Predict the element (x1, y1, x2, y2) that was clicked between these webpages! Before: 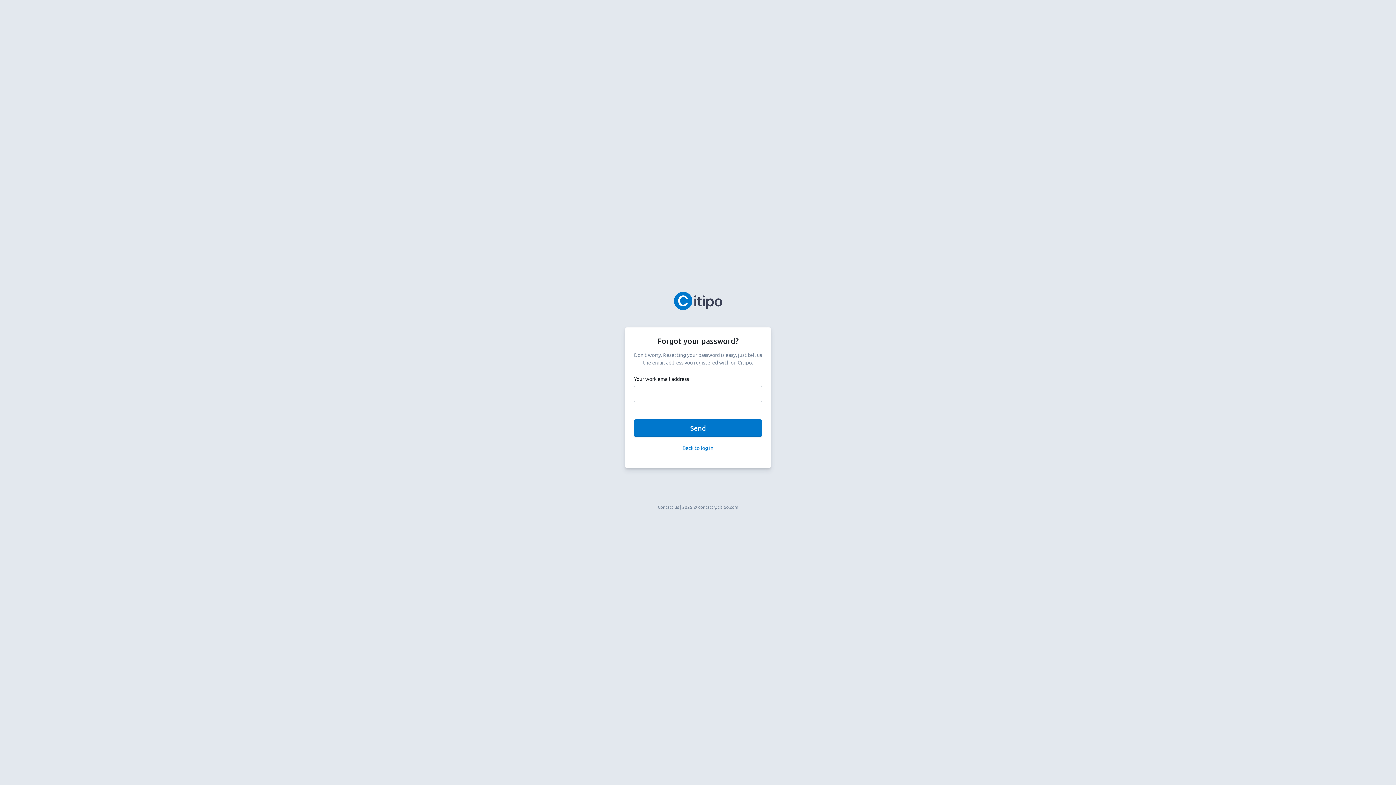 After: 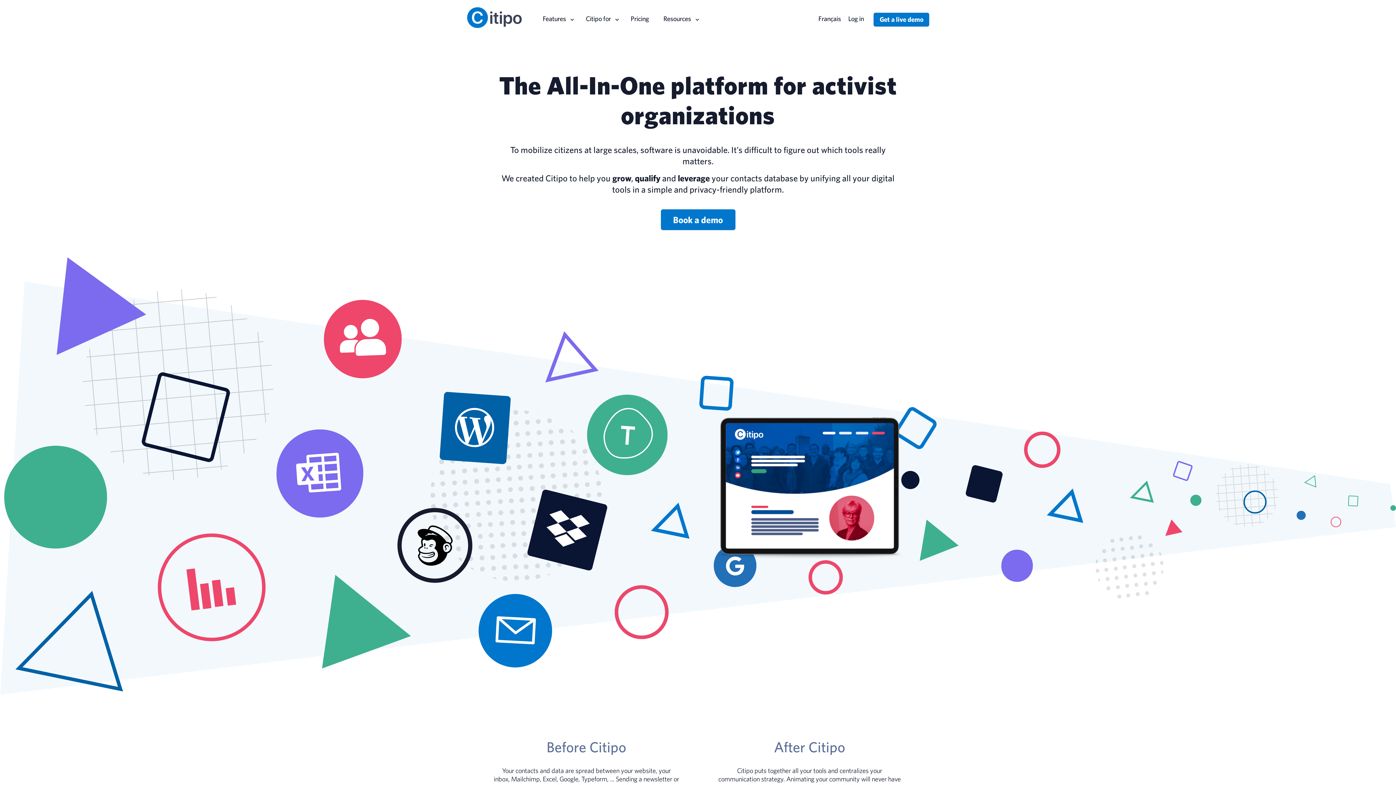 Action: bbox: (674, 296, 722, 303)